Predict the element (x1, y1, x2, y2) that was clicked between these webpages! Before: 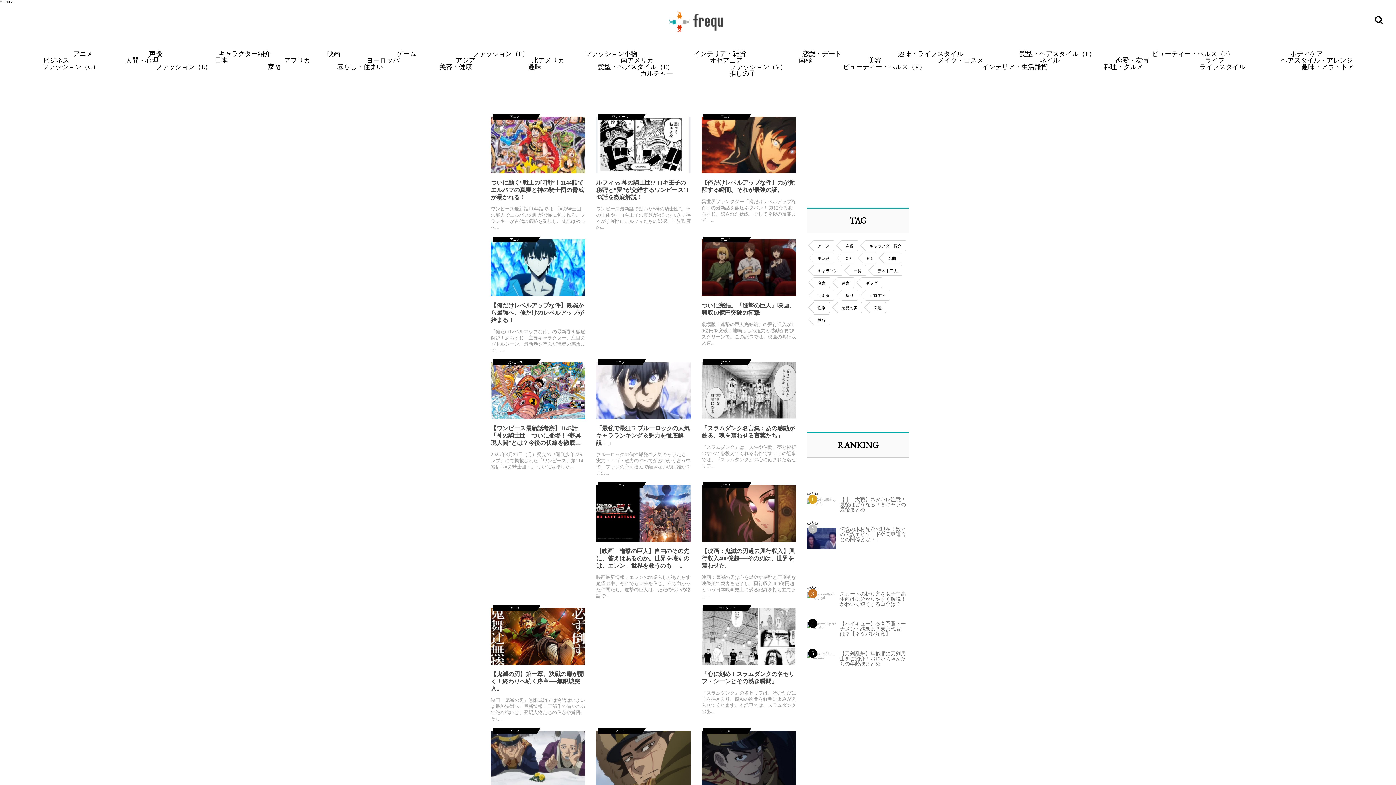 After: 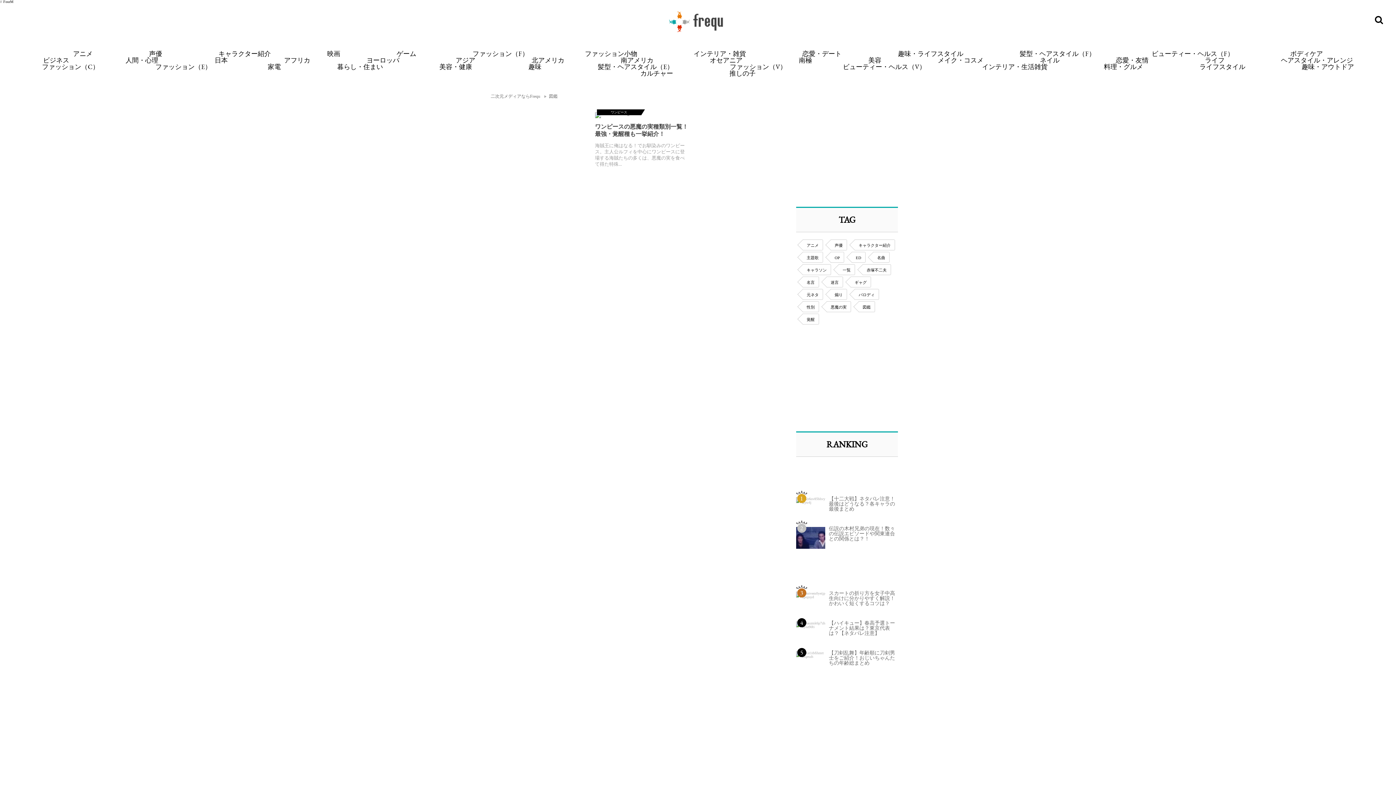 Action: bbox: (869, 302, 886, 313) label: 図鑑